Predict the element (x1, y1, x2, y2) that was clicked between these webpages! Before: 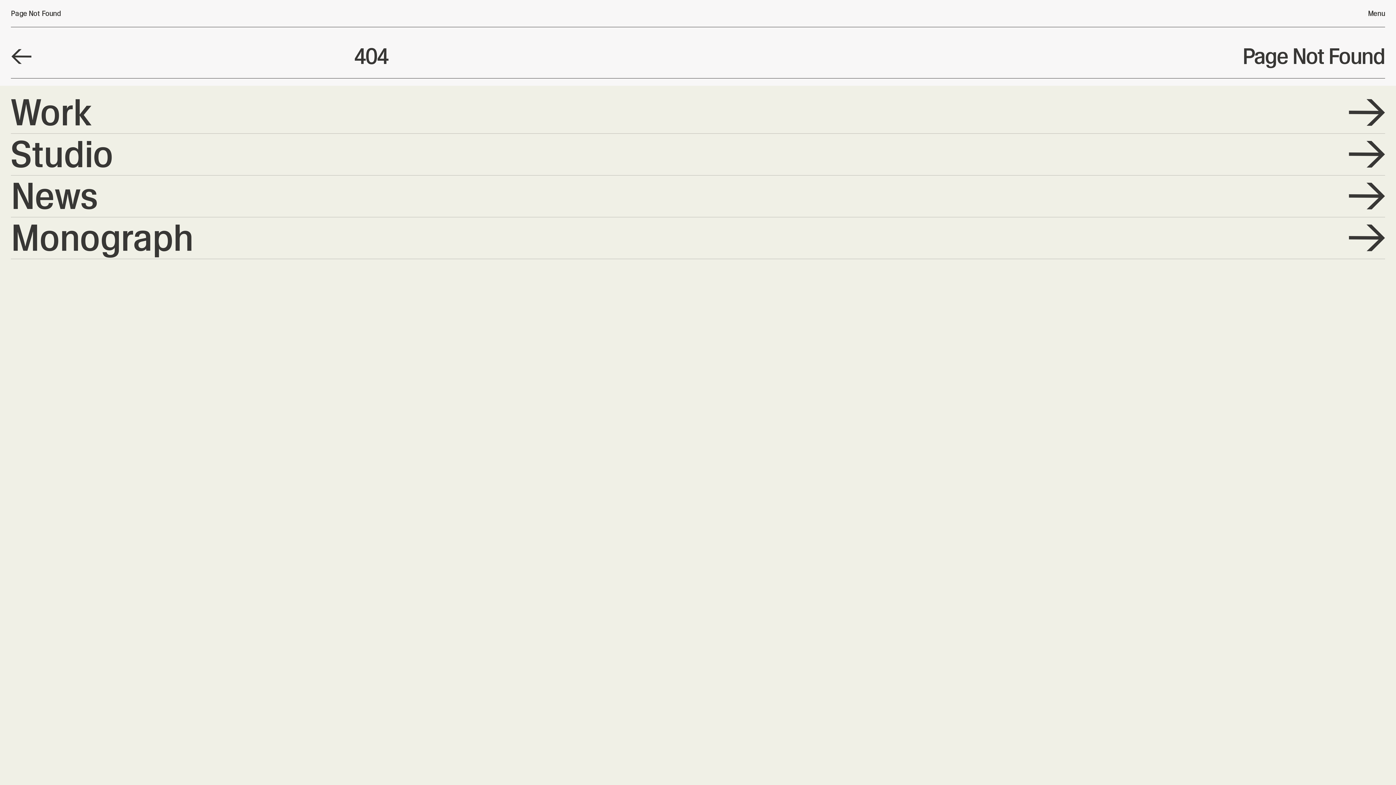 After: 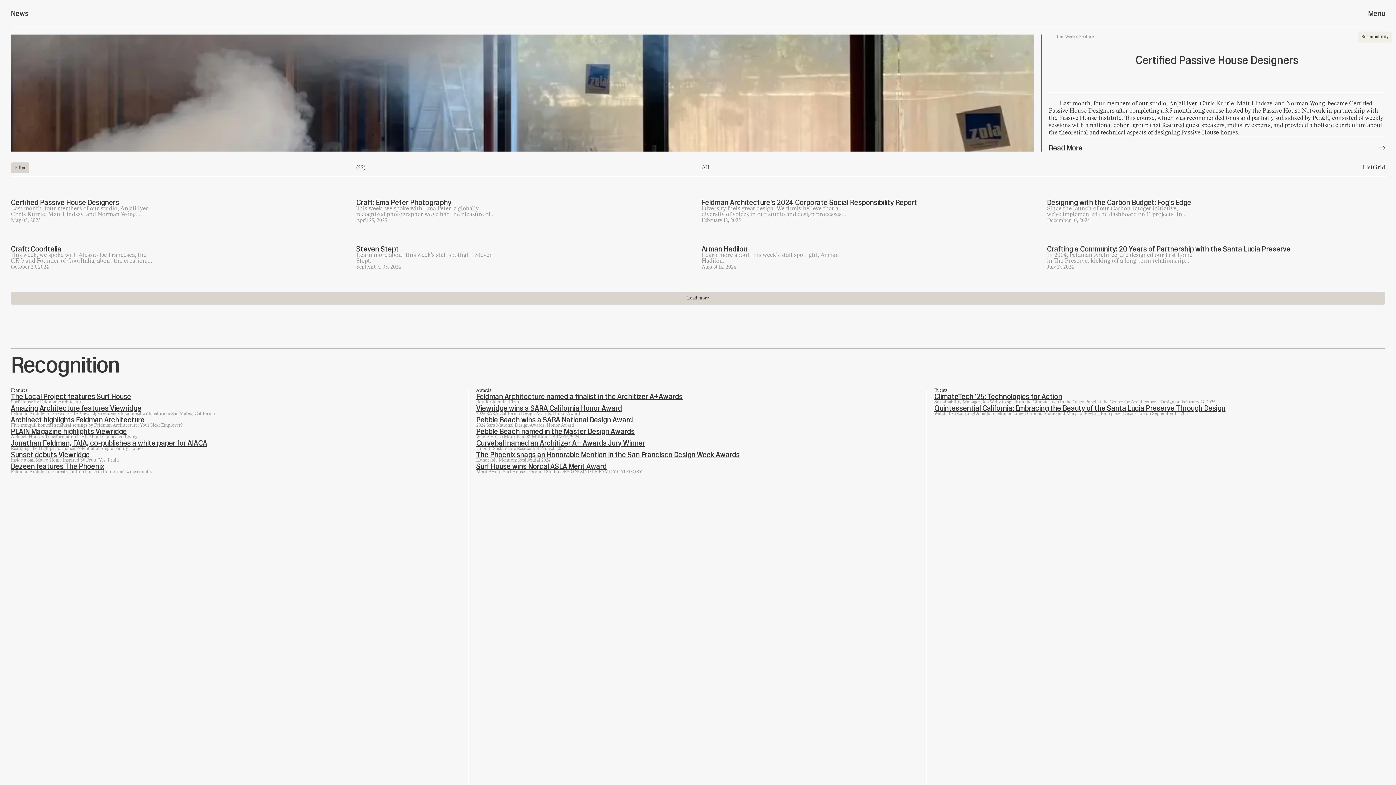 Action: bbox: (10, 175, 1385, 217) label: News